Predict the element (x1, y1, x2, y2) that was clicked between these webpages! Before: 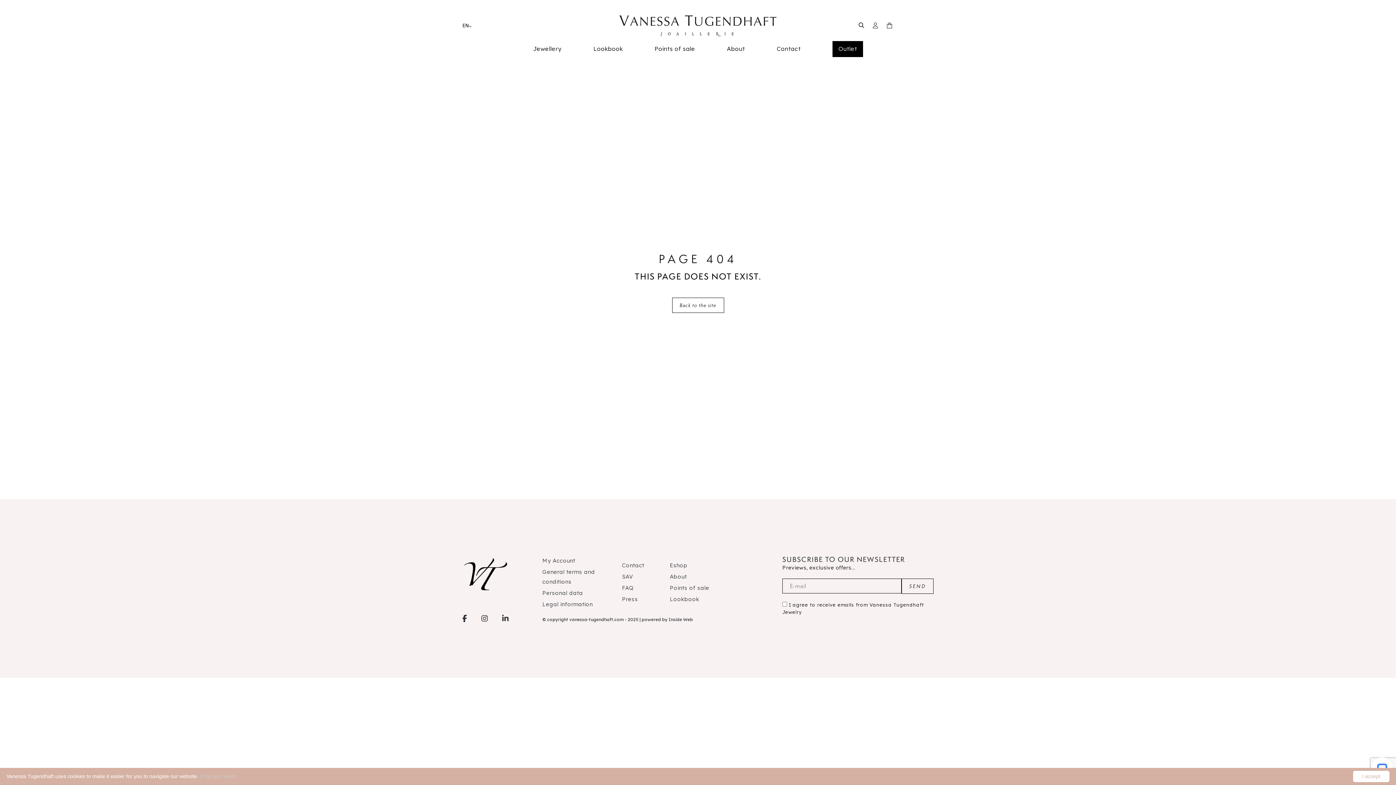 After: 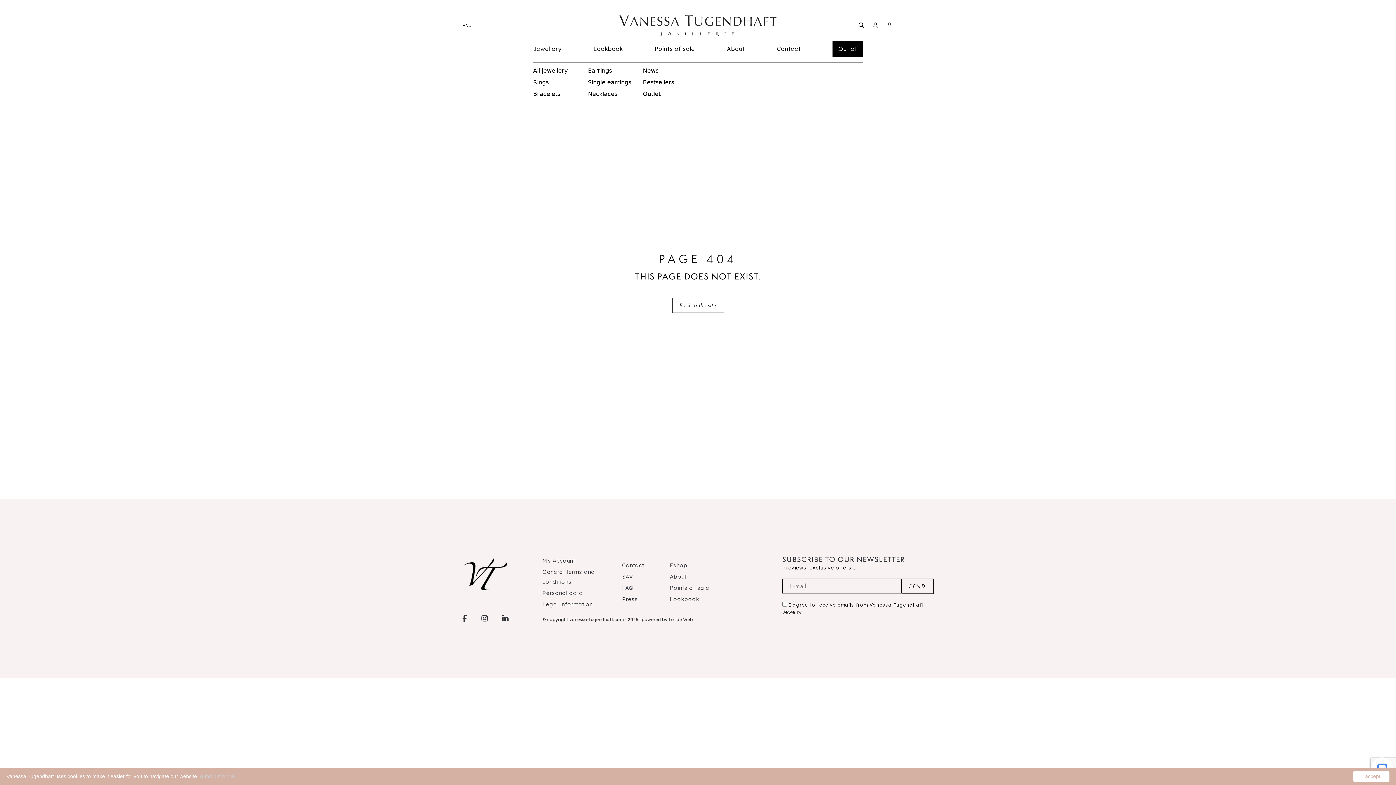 Action: bbox: (533, 43, 561, 54) label: Jewellery